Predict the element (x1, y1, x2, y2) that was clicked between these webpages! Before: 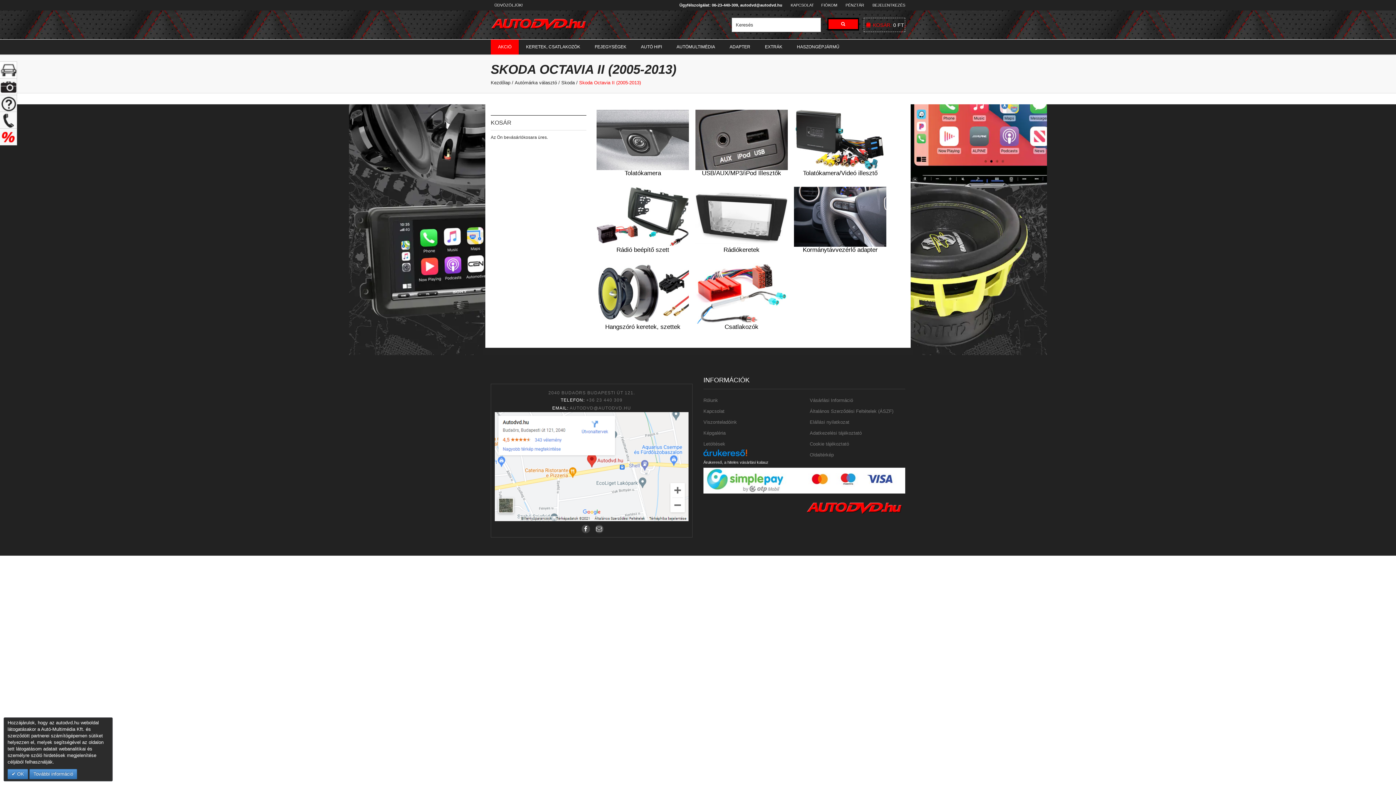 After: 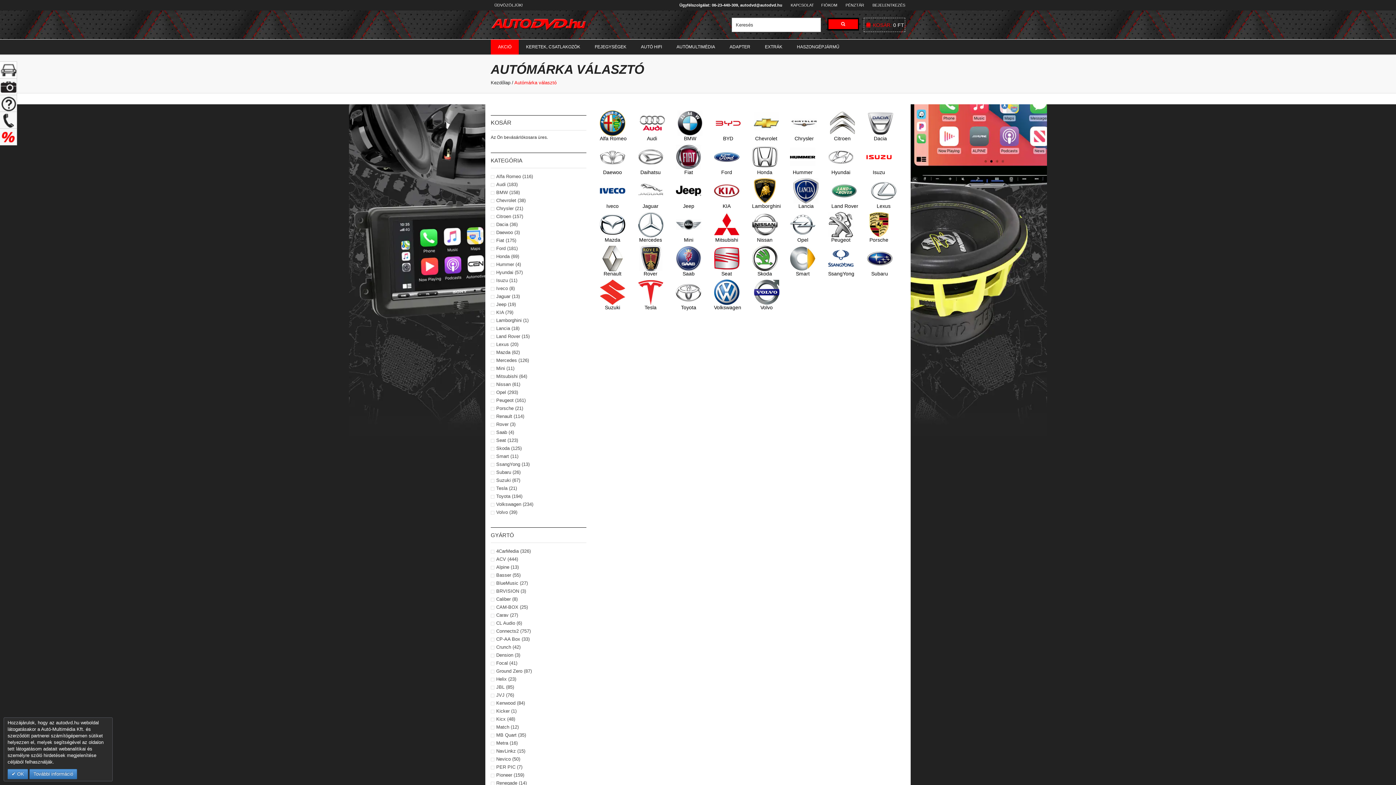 Action: label: Autómárka választó bbox: (514, 80, 557, 85)